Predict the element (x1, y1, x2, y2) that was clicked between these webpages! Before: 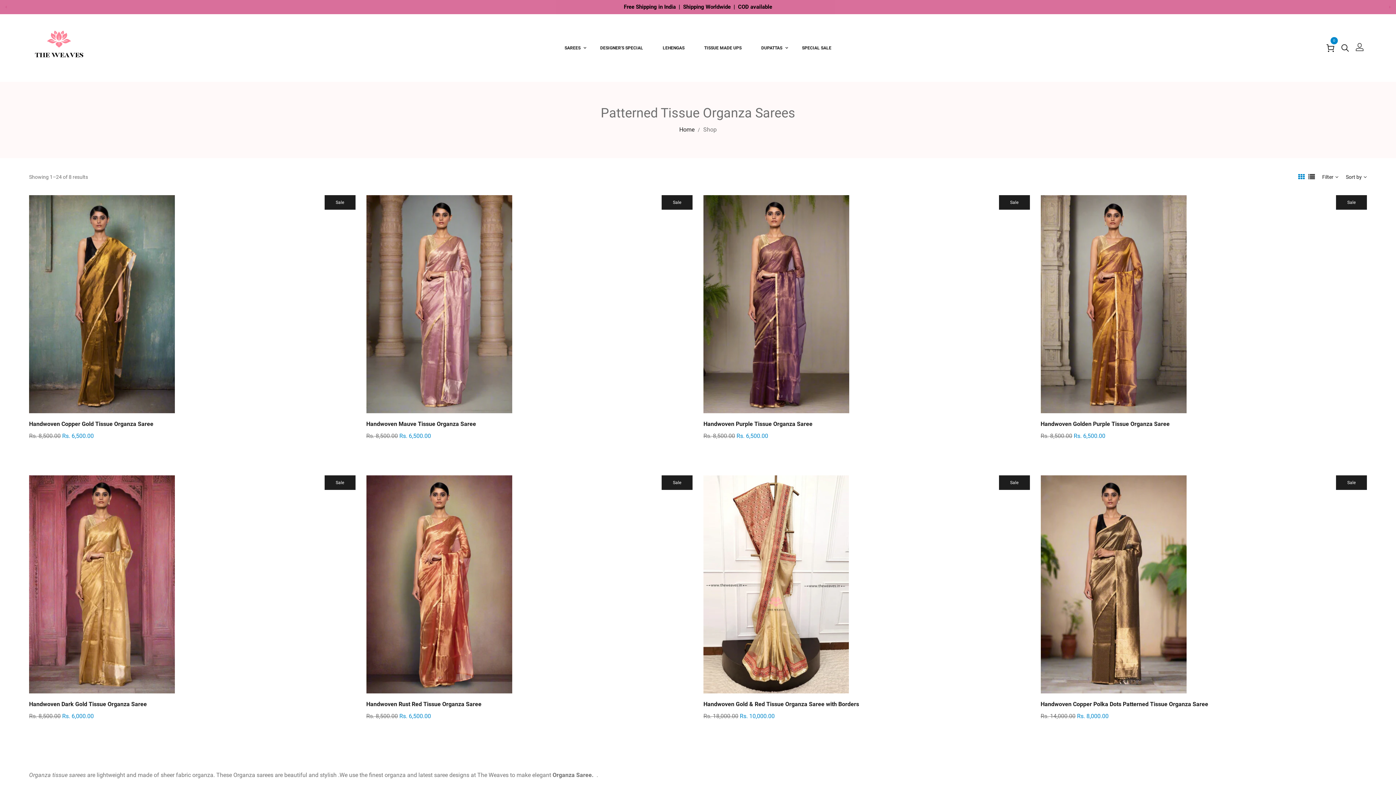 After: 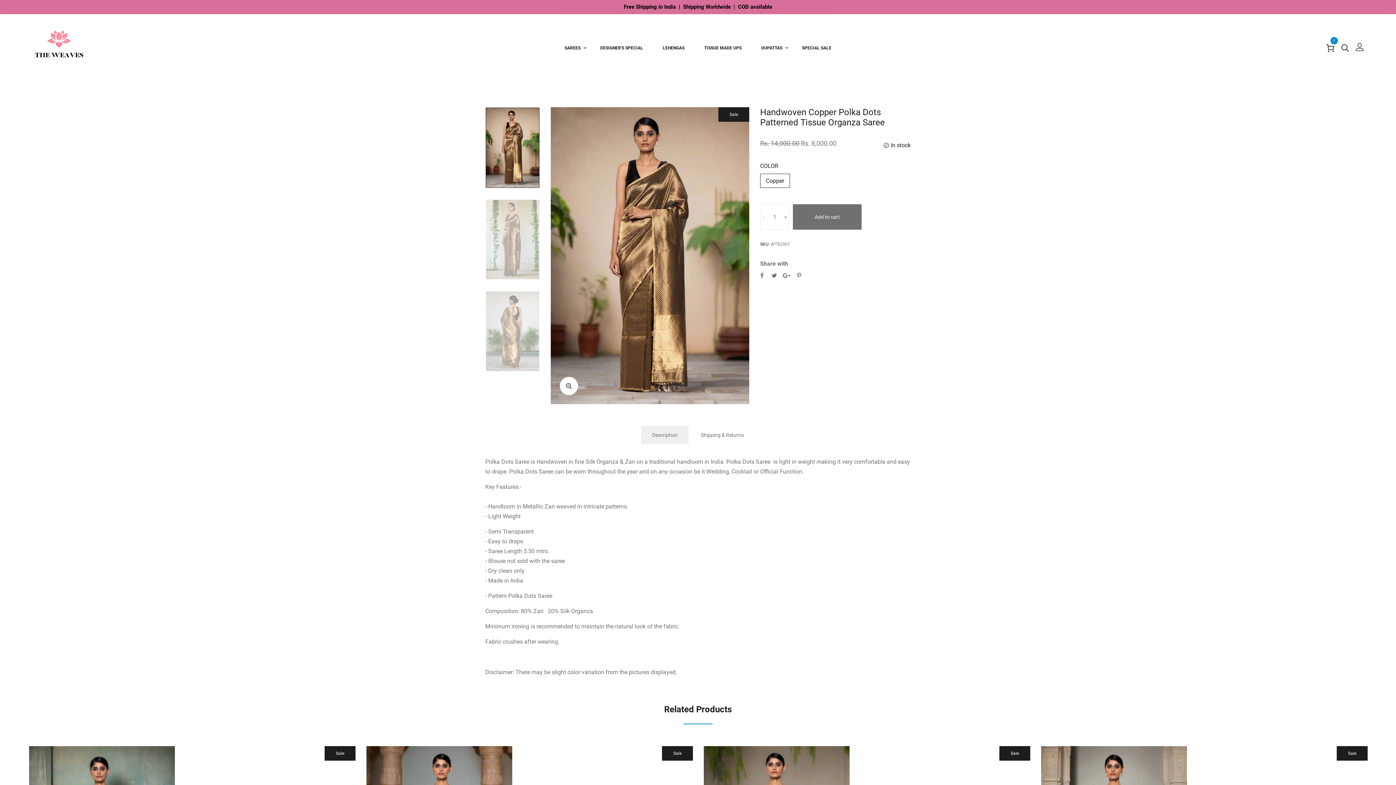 Action: label: Sale bbox: (1040, 475, 1367, 693)